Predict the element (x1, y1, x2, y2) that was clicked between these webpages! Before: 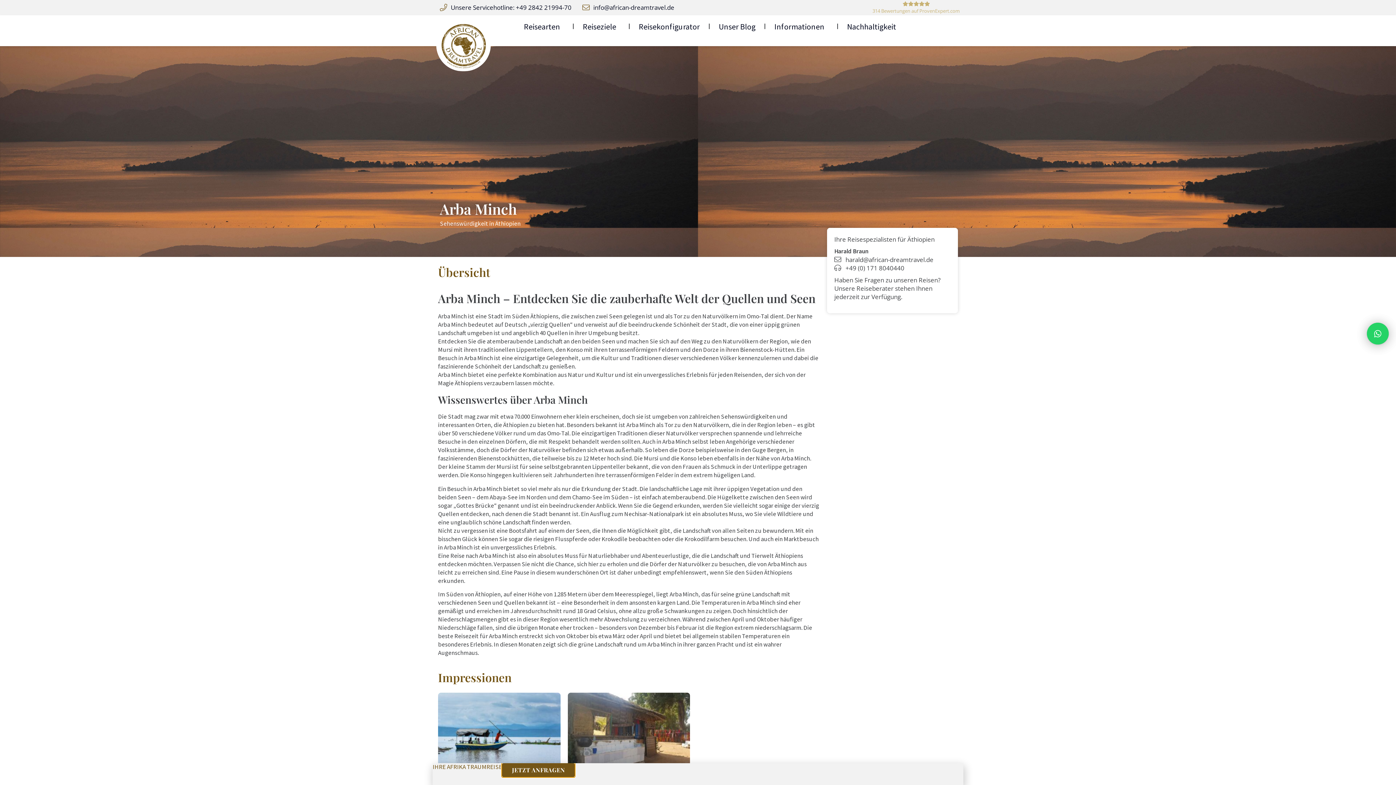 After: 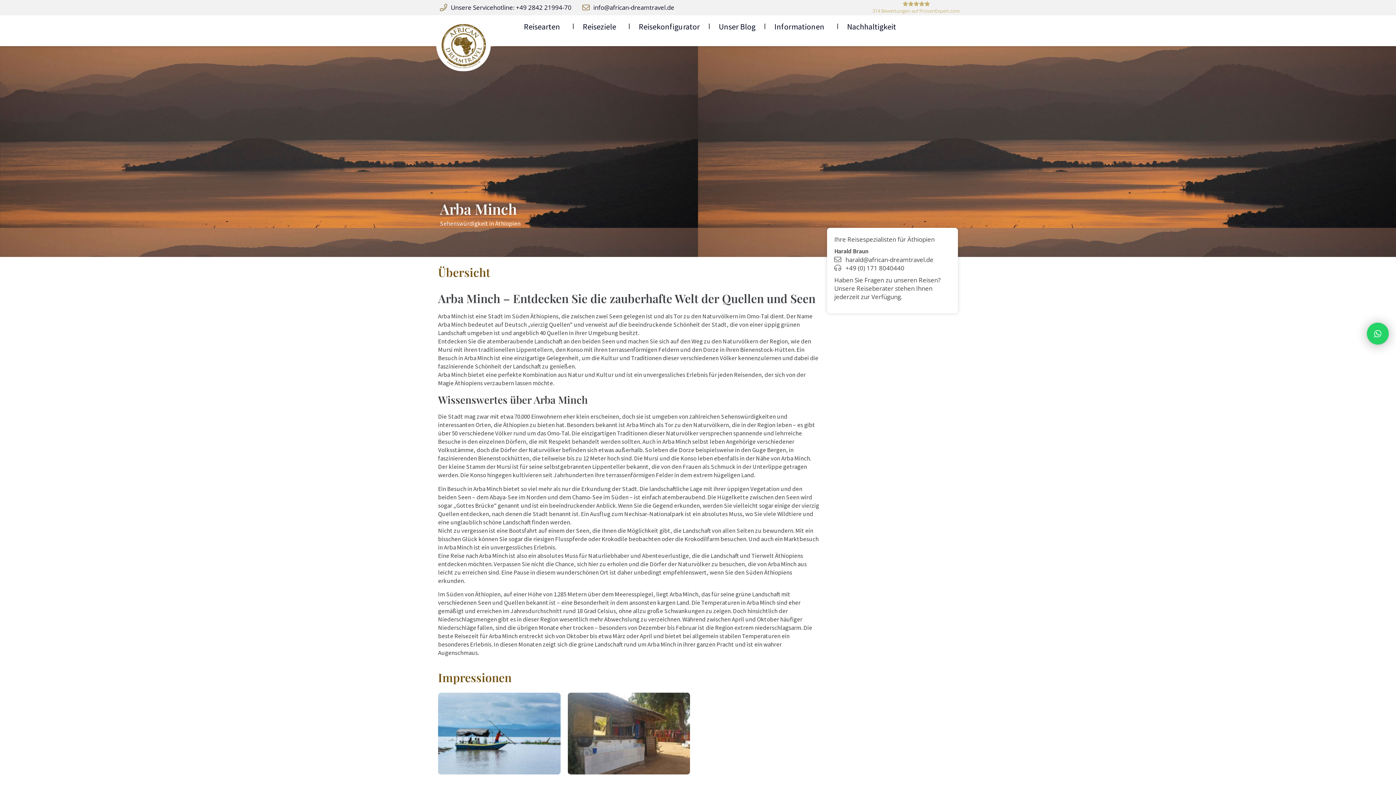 Action: bbox: (834, 263, 950, 272) label: +49 (0) 171 8040440